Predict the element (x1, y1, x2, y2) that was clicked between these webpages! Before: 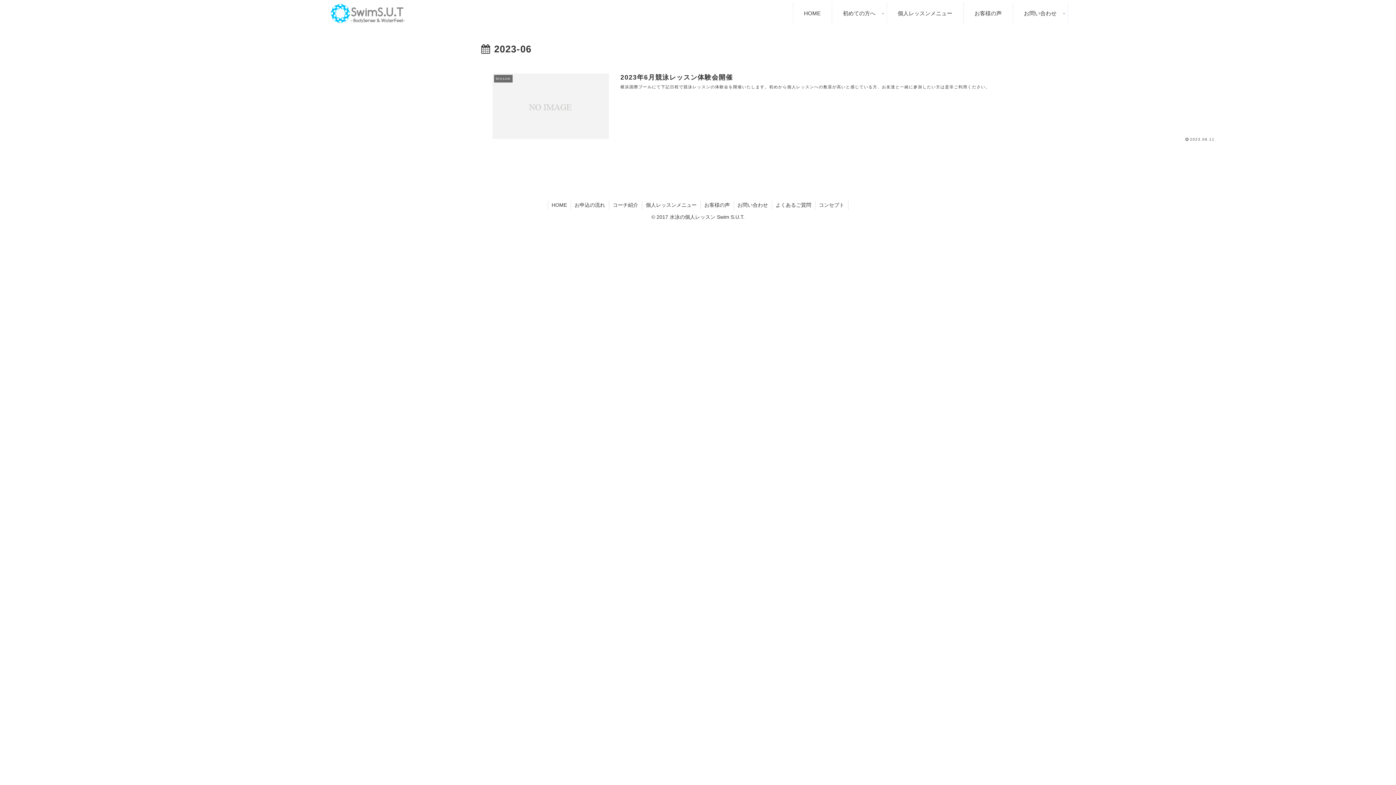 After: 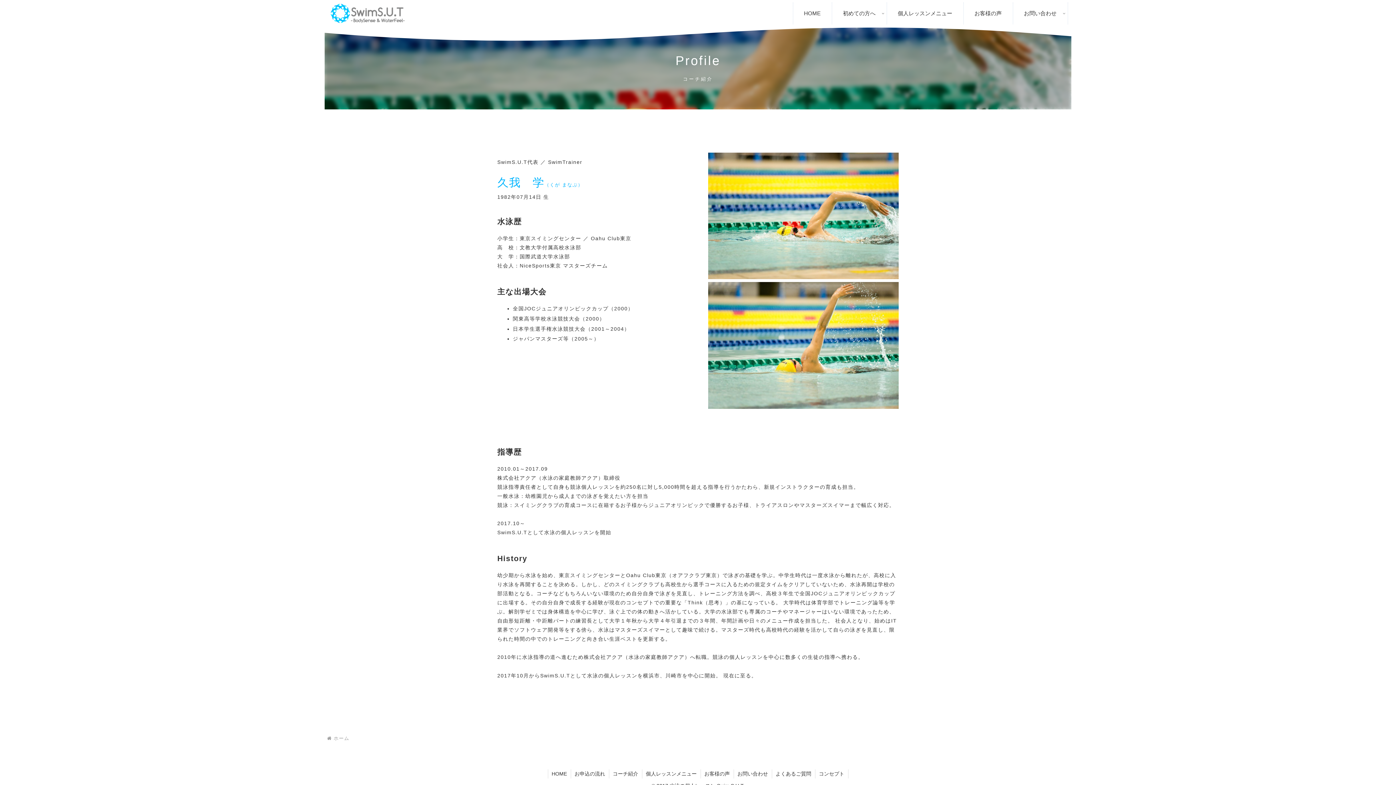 Action: label: コーチ紹介 bbox: (609, 200, 642, 209)